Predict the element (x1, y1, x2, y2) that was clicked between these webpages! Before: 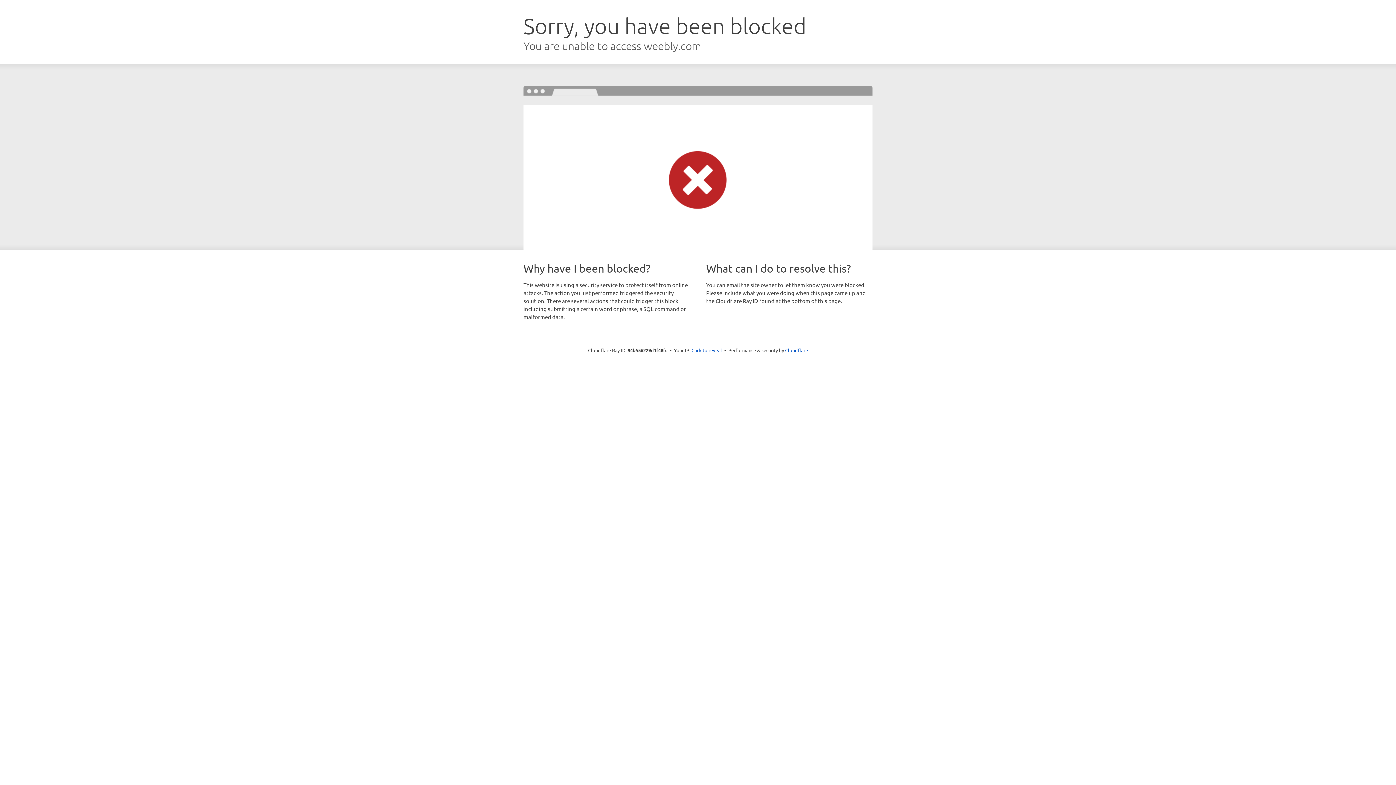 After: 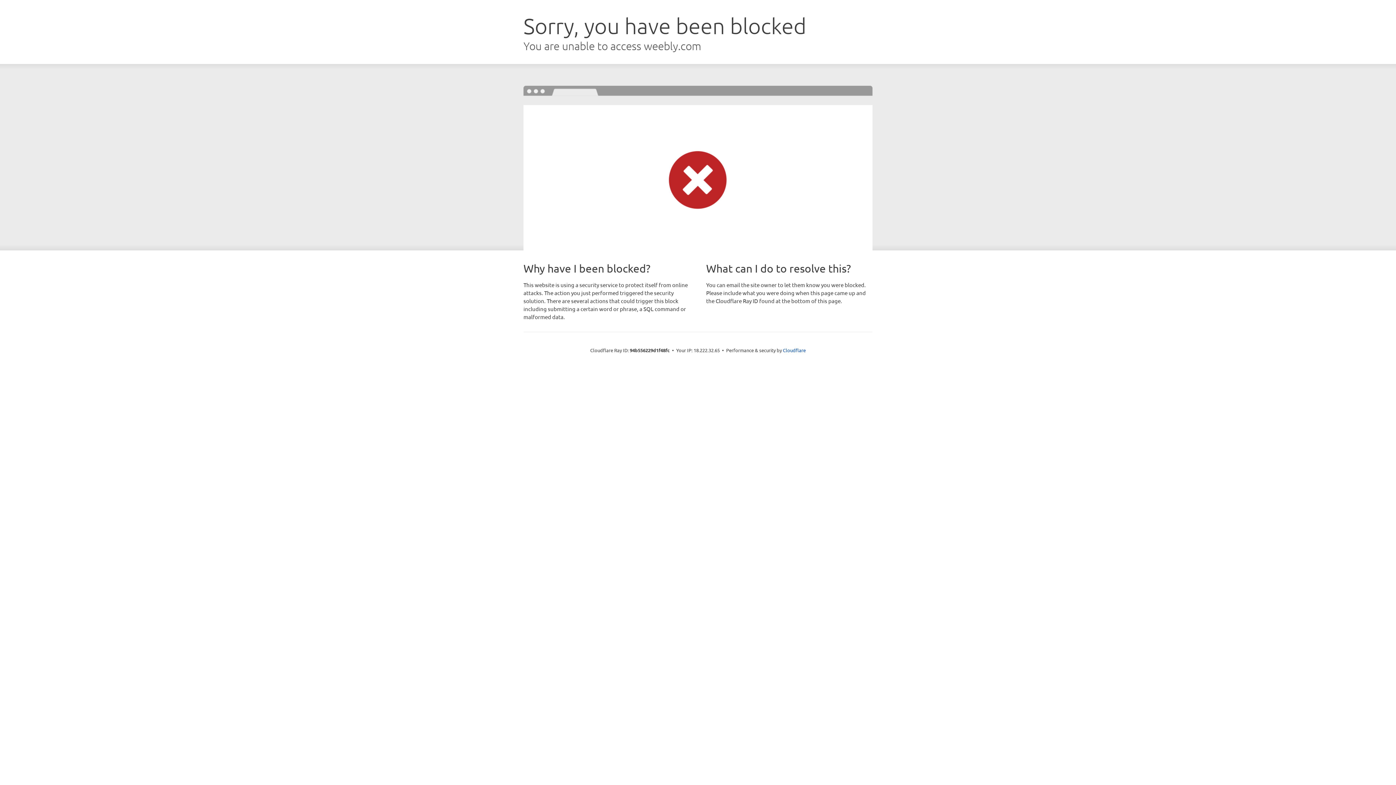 Action: bbox: (691, 346, 722, 353) label: Click to reveal